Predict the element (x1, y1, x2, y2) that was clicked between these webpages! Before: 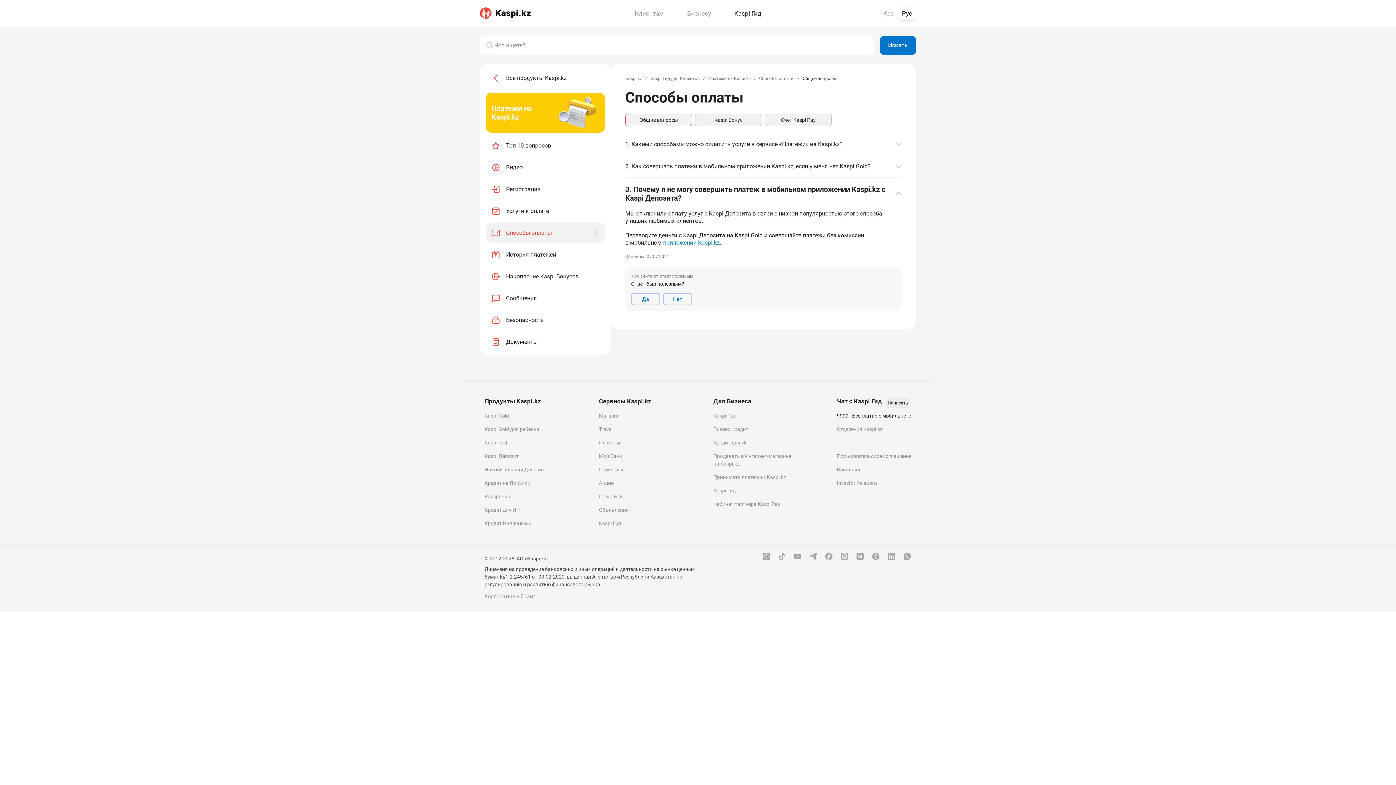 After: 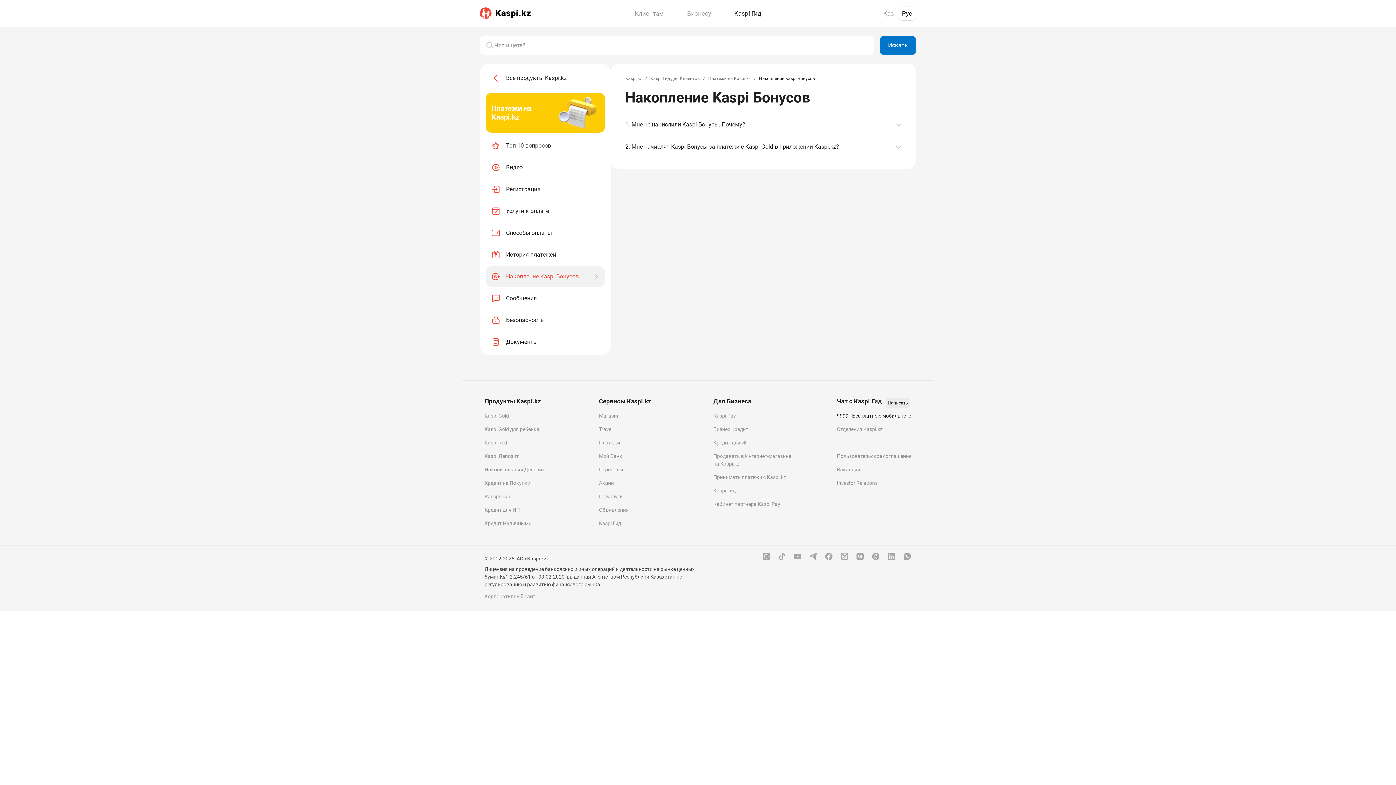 Action: label: Накопление Kaspi Бонусов bbox: (485, 266, 605, 286)